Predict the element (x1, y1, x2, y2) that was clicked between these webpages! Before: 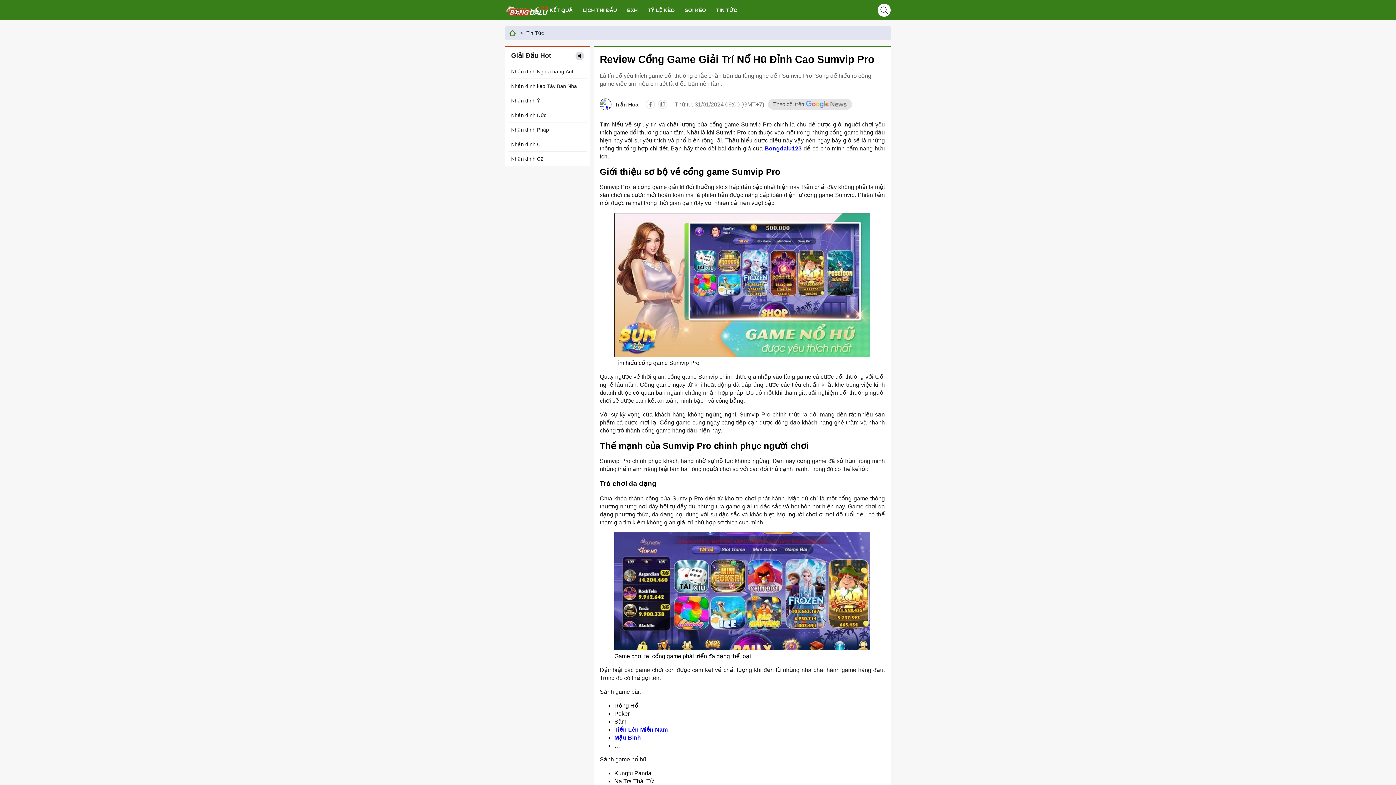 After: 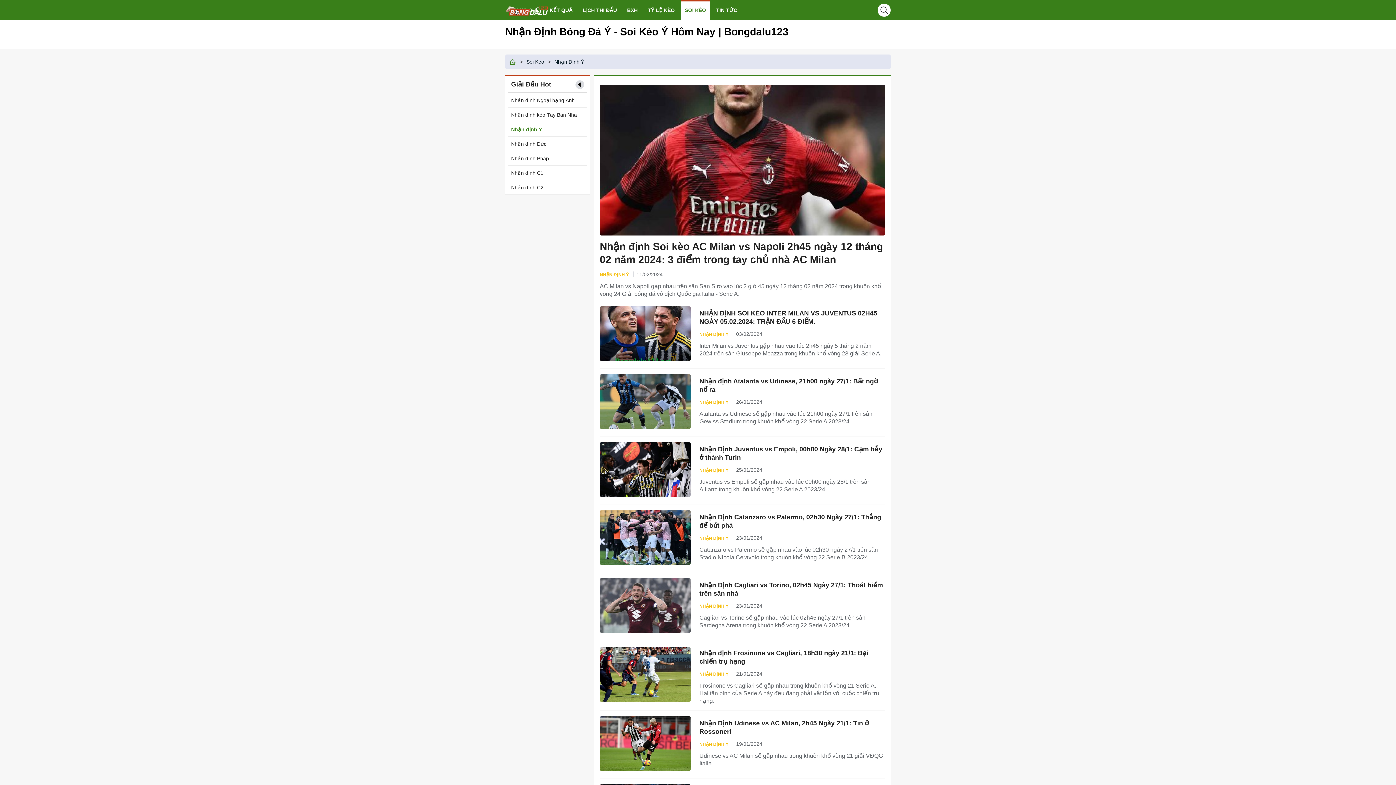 Action: bbox: (511, 97, 584, 104) label: Nhận định Ý